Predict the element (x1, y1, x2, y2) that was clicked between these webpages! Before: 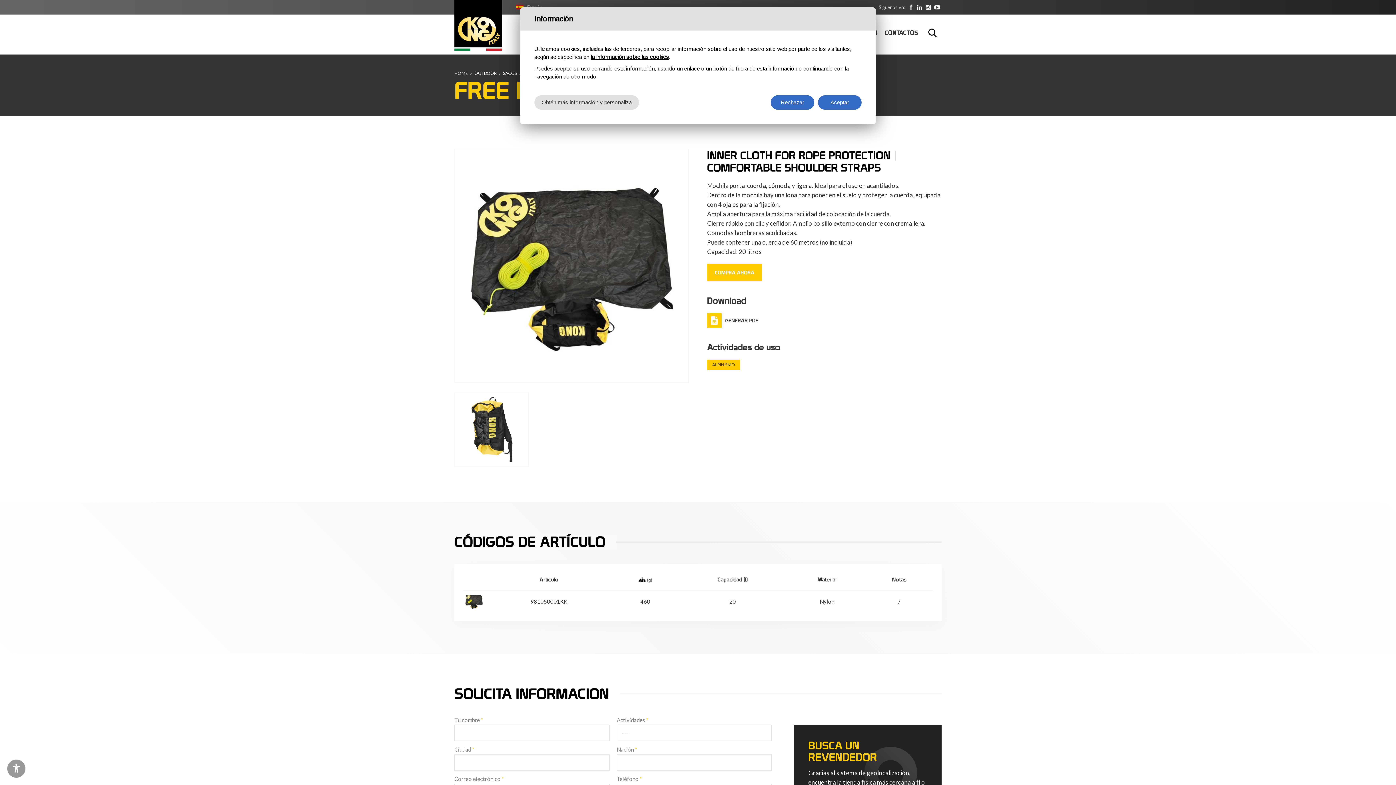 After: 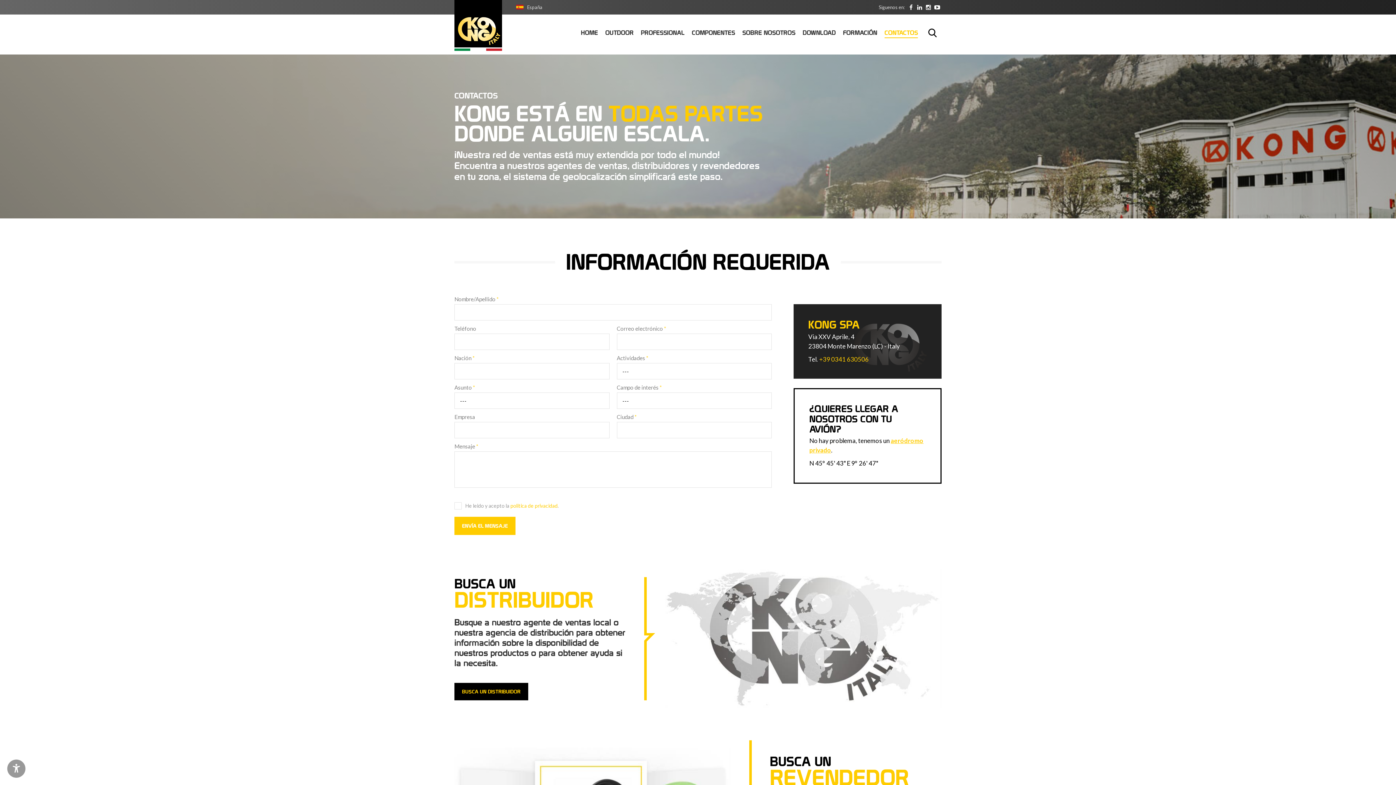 Action: bbox: (884, 14, 918, 50) label: CONTACTOS